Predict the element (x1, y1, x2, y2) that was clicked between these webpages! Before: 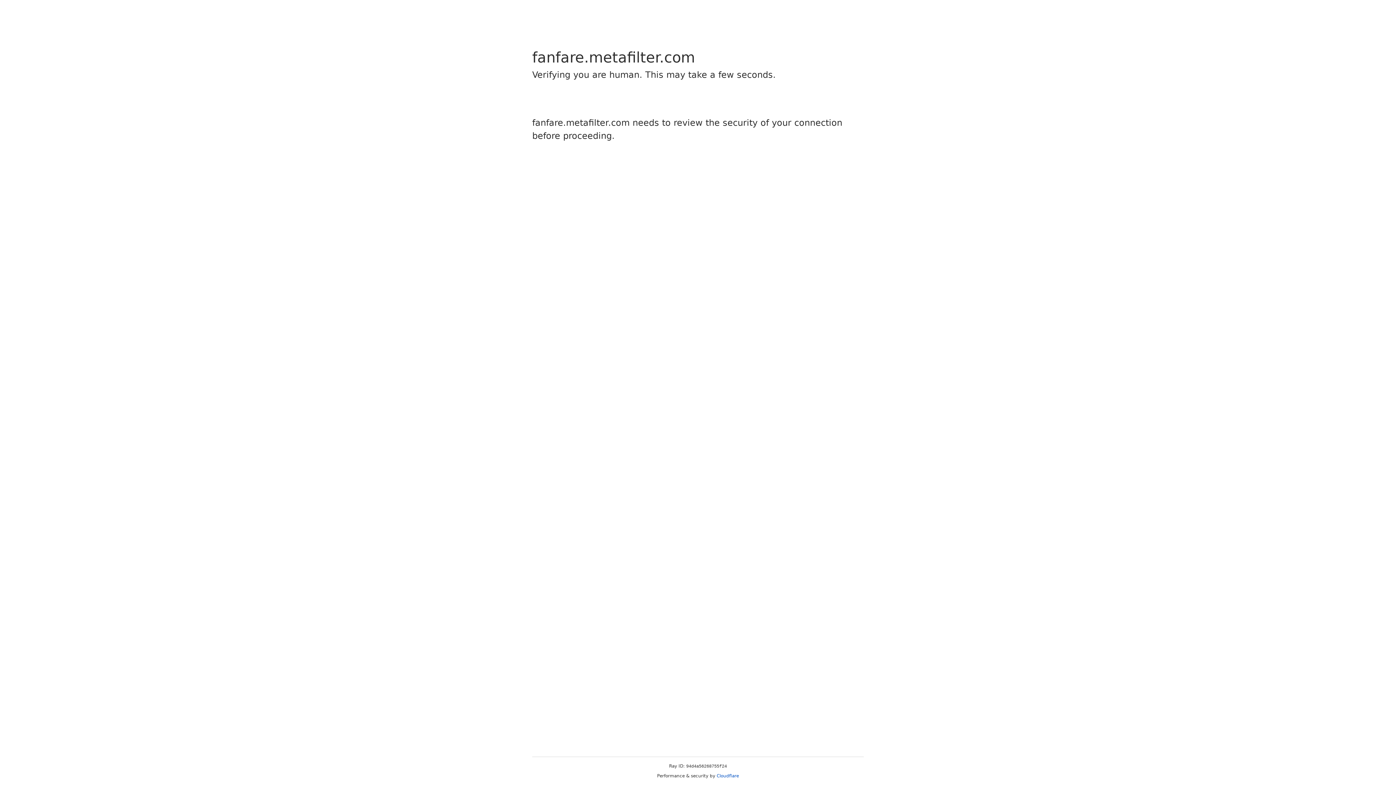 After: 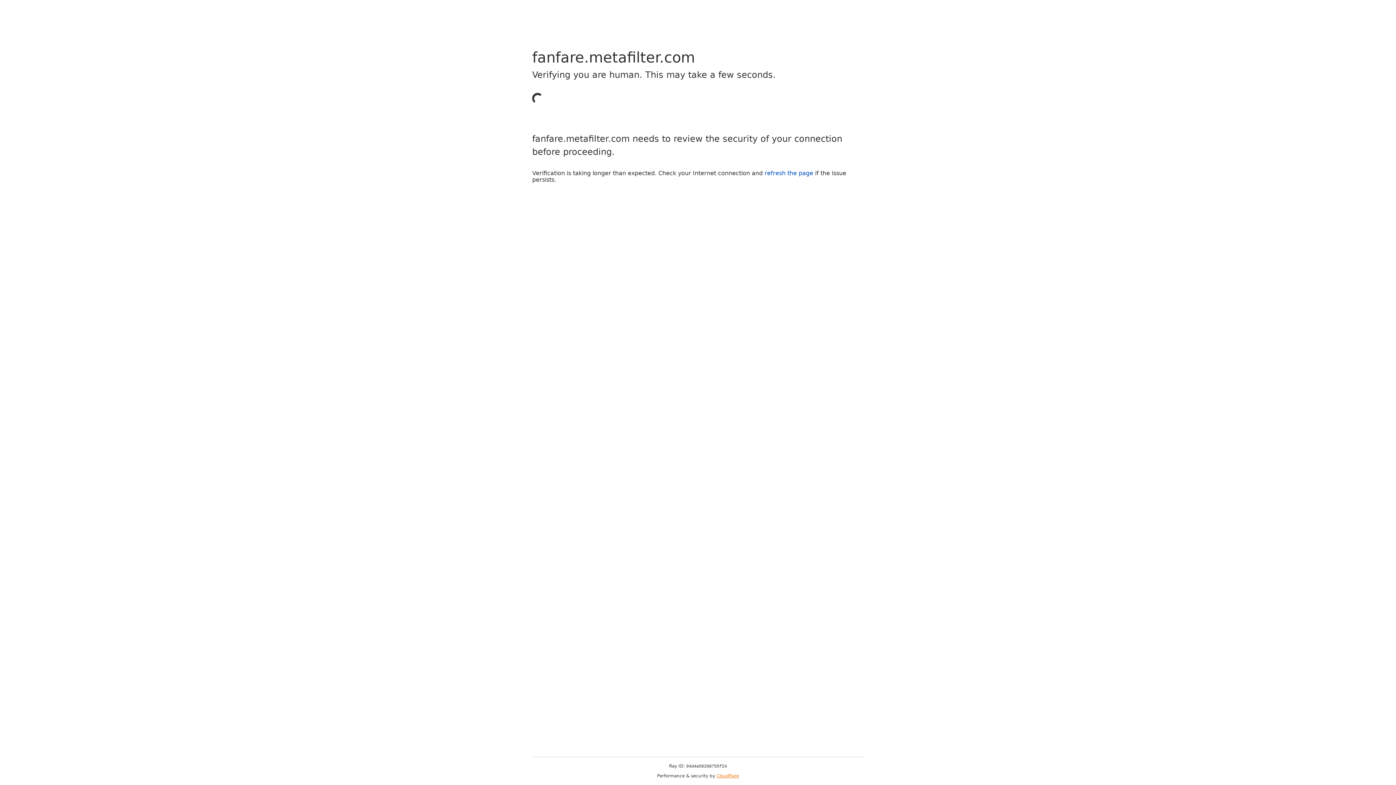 Action: label: Cloudflare bbox: (716, 773, 739, 778)